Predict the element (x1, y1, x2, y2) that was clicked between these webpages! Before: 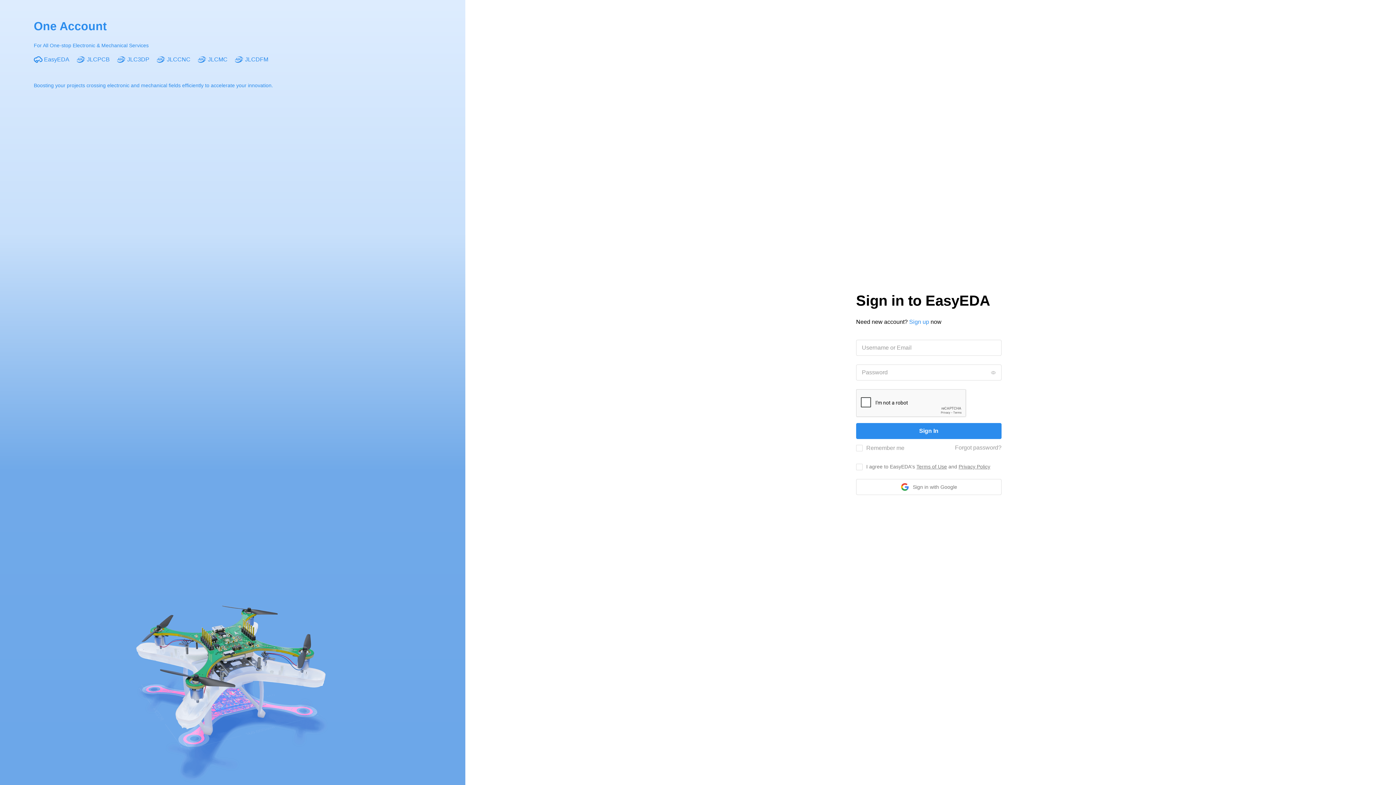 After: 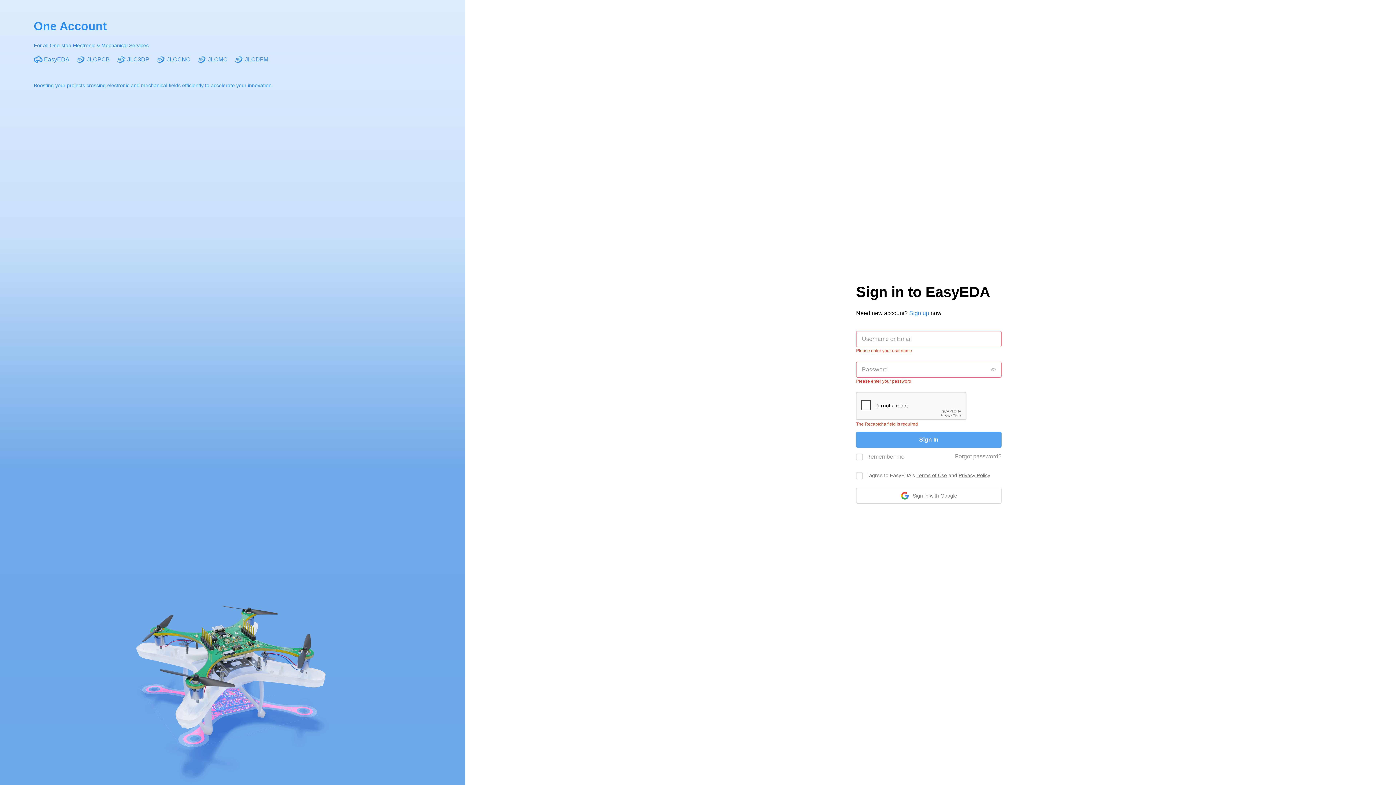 Action: label: Sign In bbox: (856, 423, 1001, 439)